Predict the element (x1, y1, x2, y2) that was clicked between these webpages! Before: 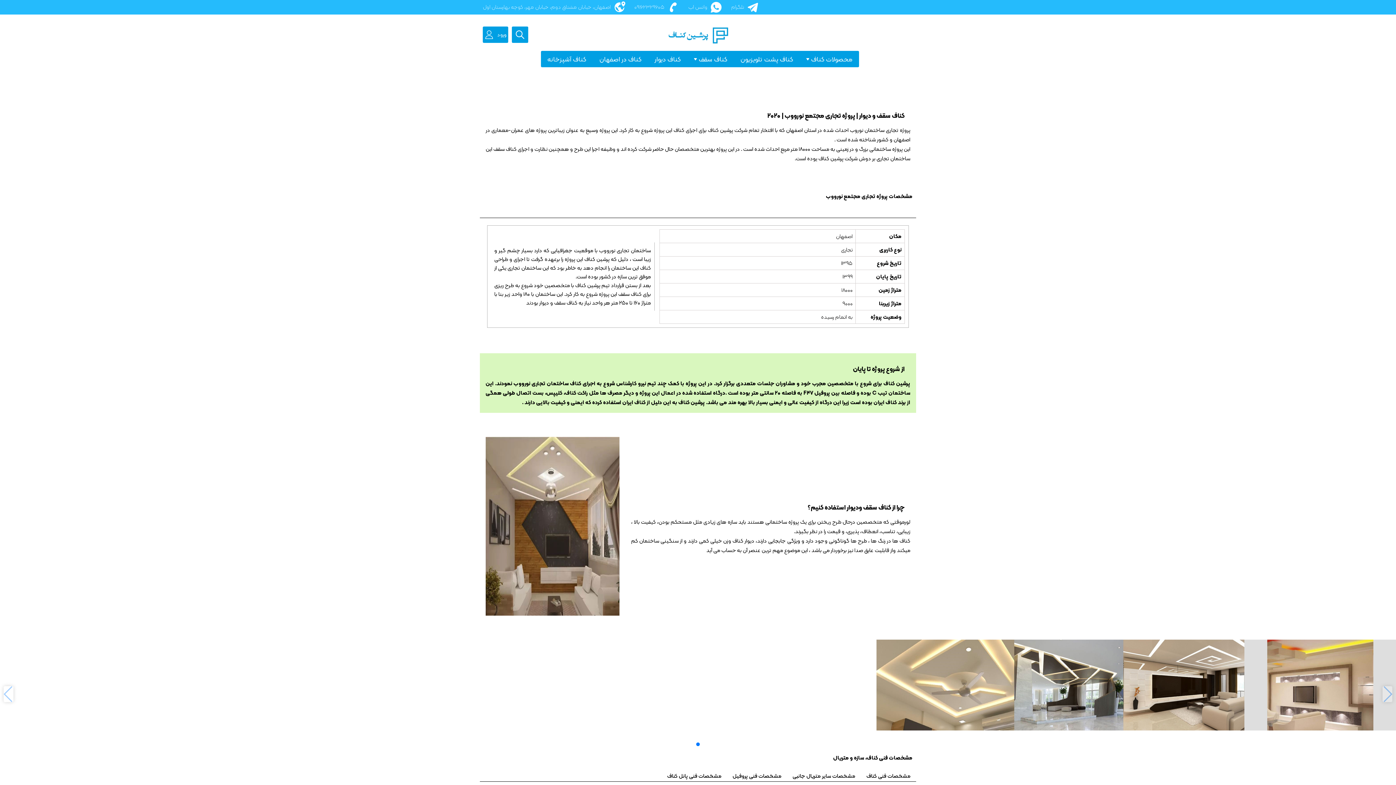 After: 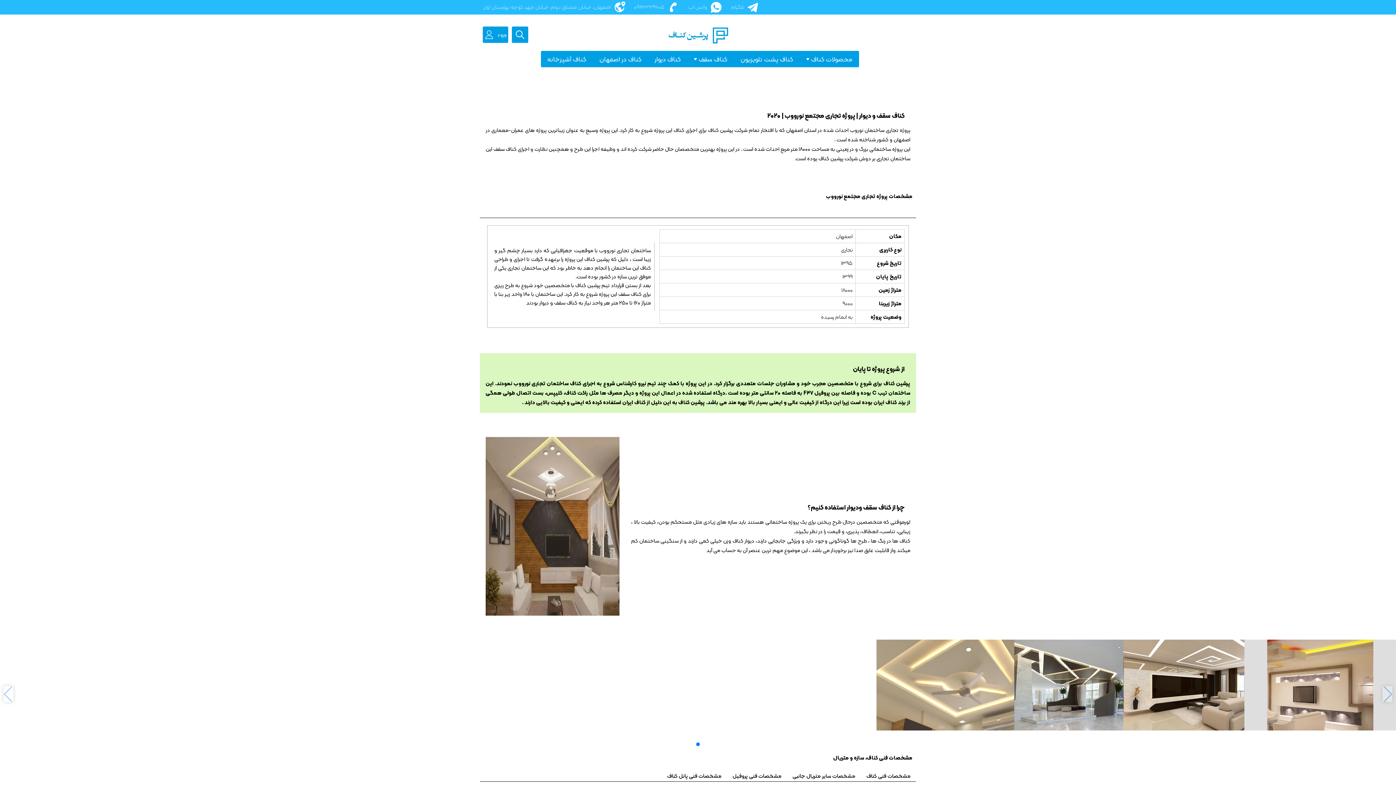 Action: bbox: (634, 1, 681, 13) label:  ۰۹۱۶۲۳۲۹۶۰۵